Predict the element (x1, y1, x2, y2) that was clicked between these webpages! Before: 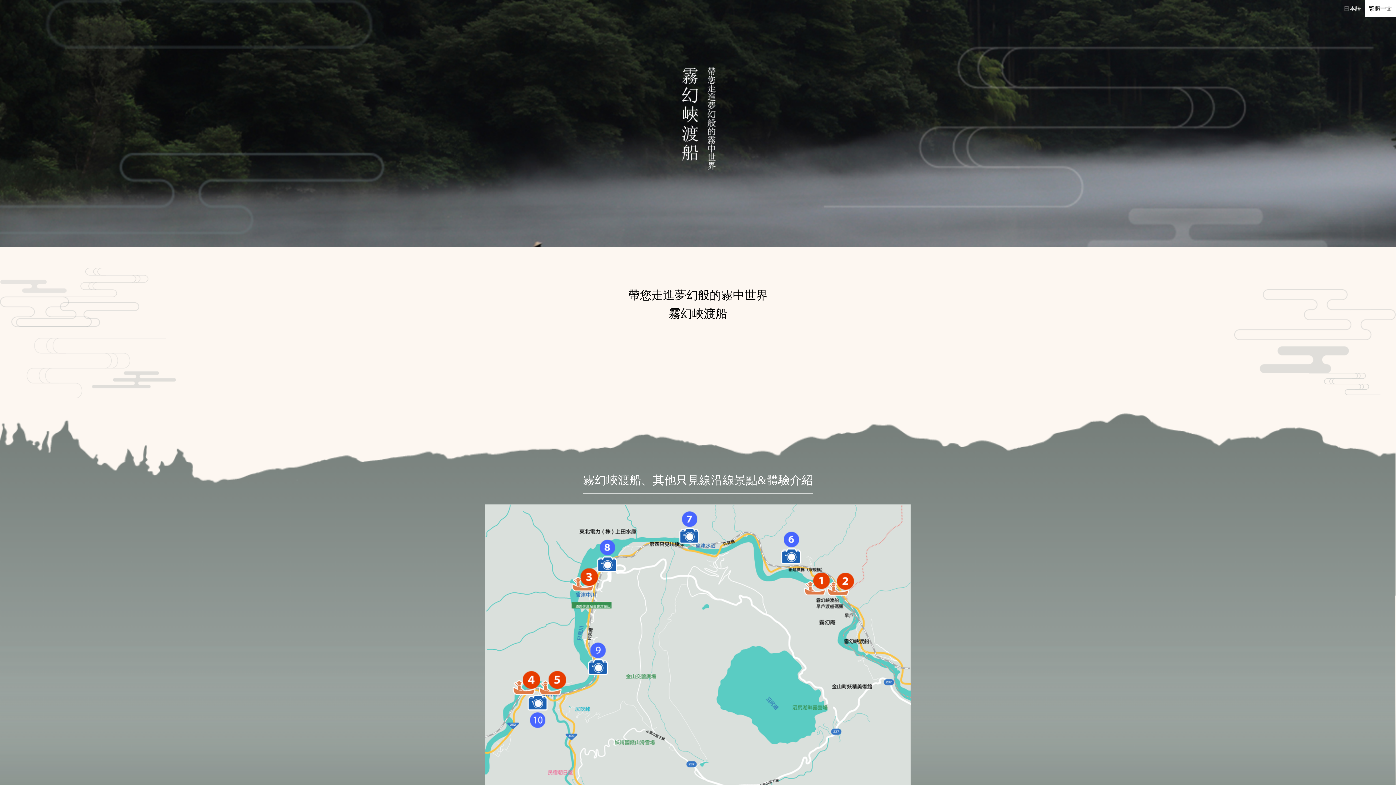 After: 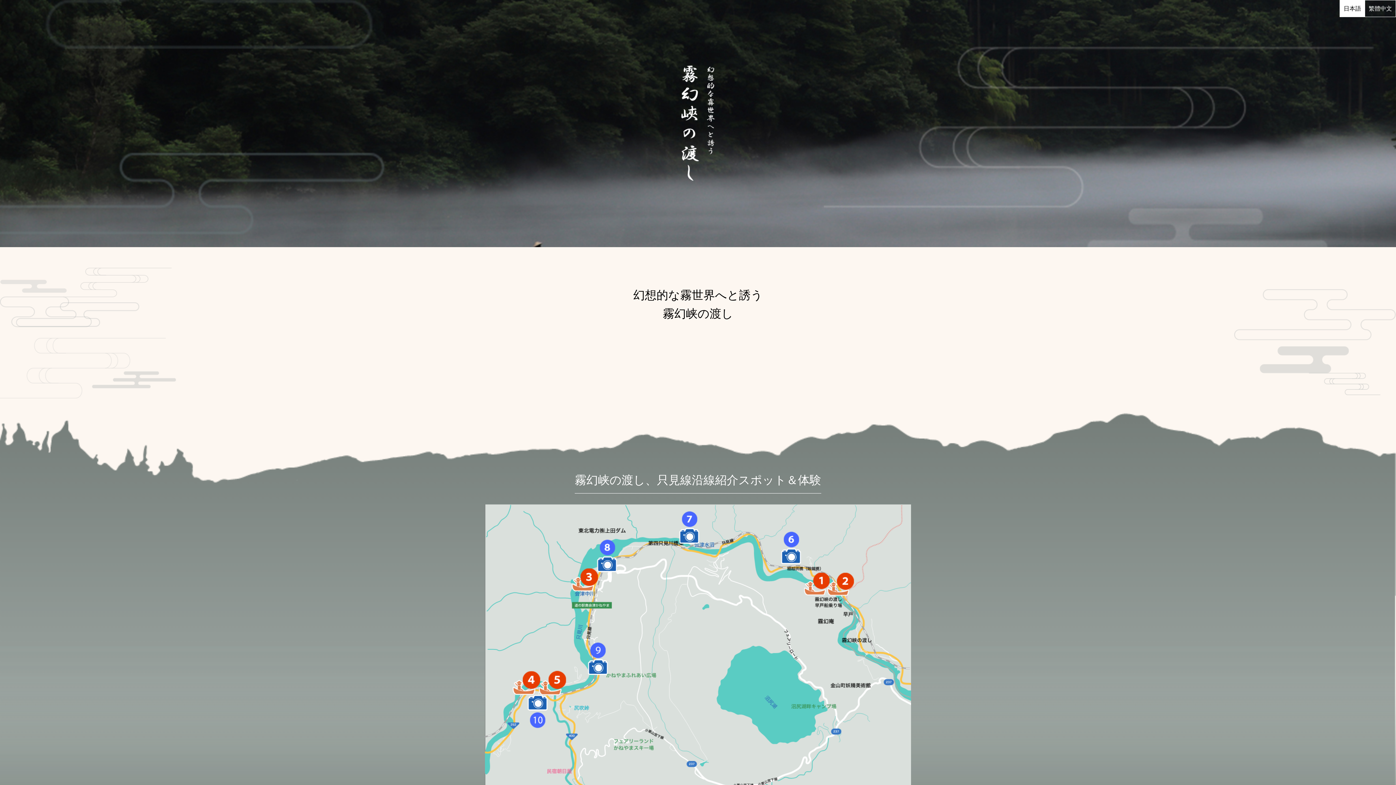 Action: bbox: (1340, 0, 1365, 16) label: 日本語